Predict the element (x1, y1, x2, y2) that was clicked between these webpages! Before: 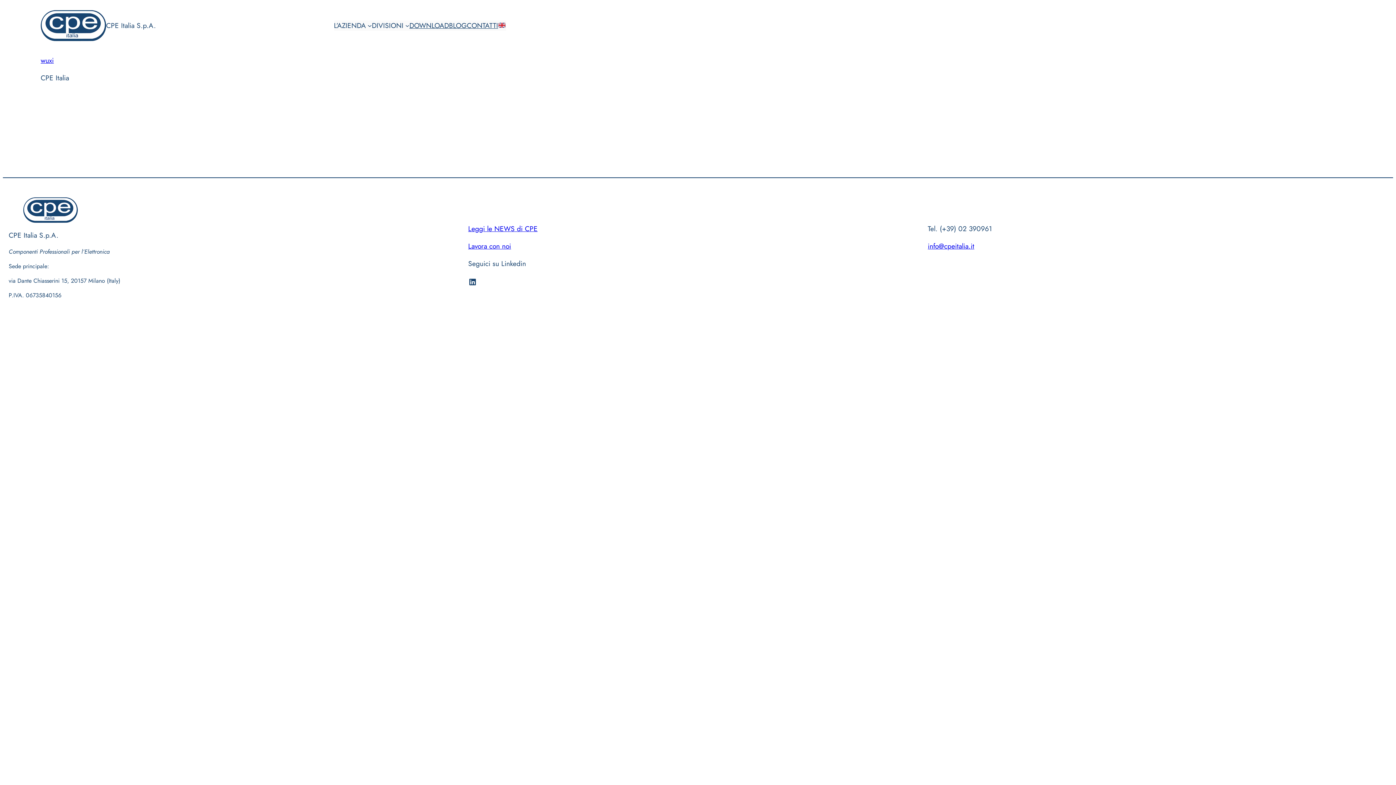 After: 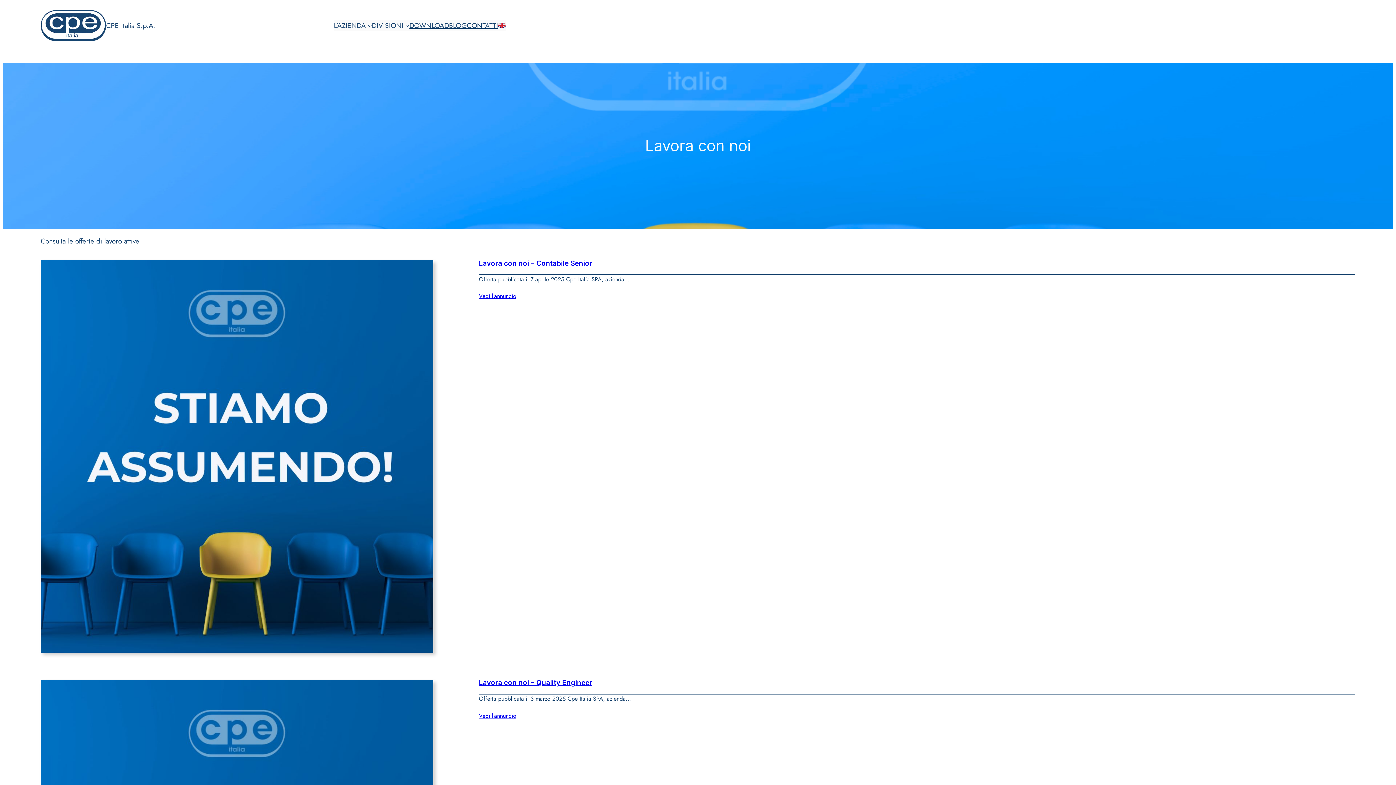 Action: bbox: (468, 241, 511, 251) label: Lavora con noi